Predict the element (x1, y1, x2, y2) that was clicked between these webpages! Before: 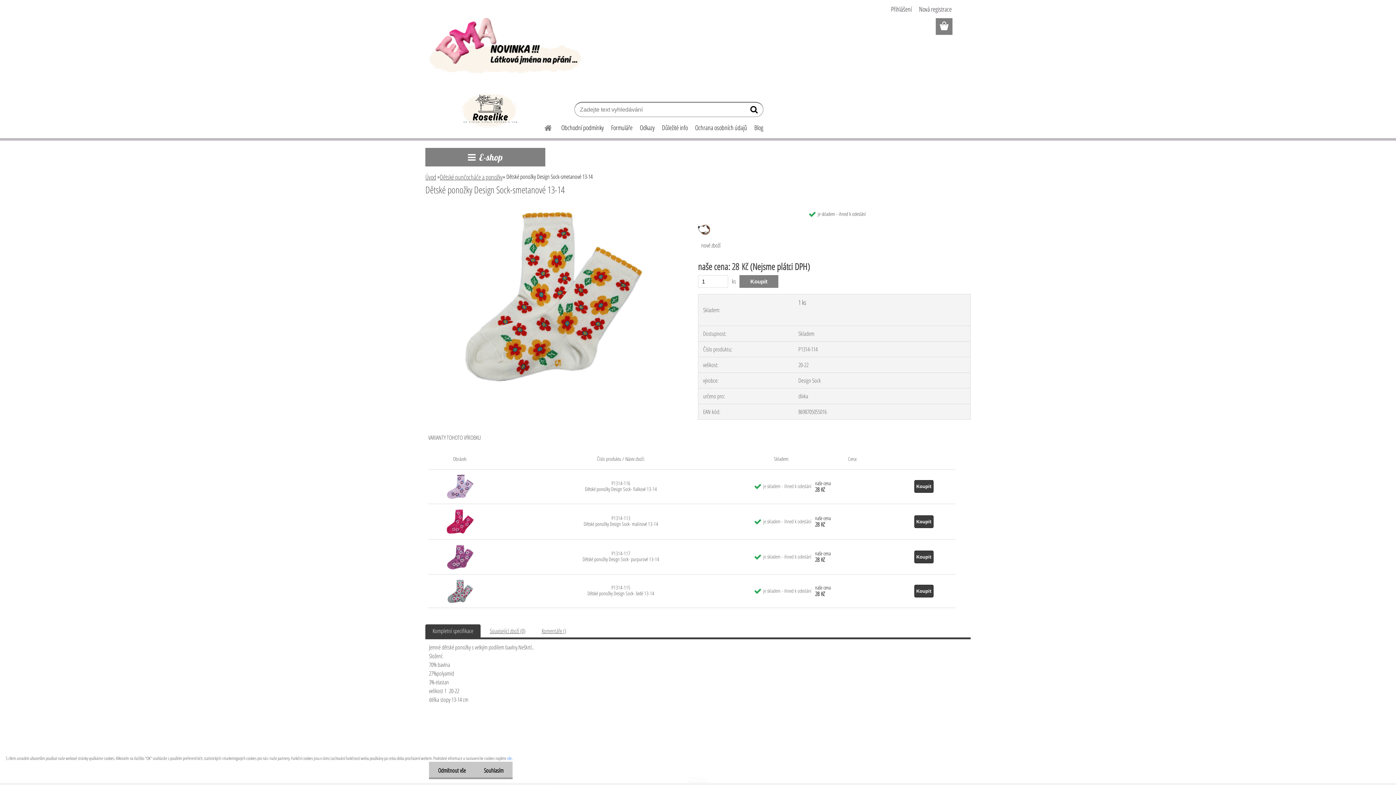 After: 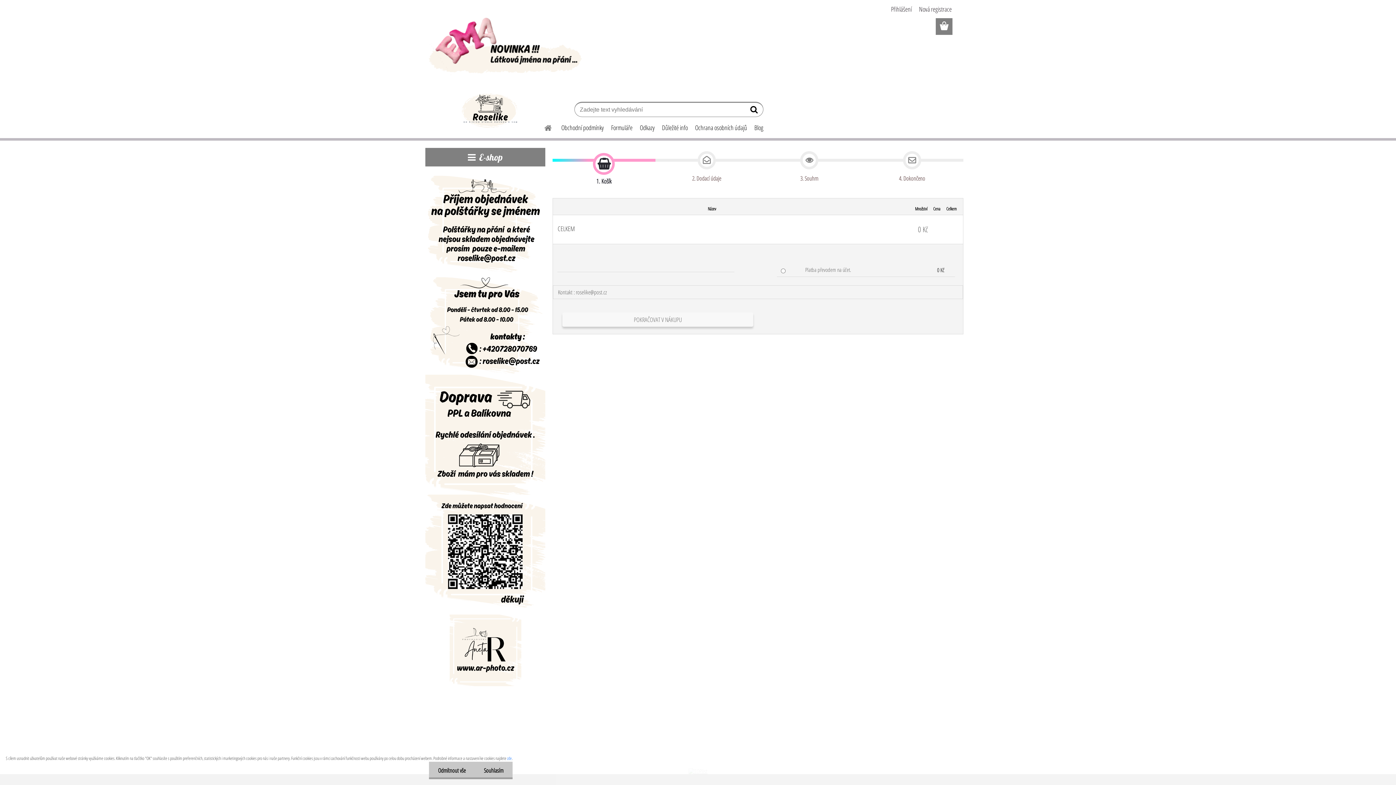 Action: bbox: (936, 18, 952, 34)